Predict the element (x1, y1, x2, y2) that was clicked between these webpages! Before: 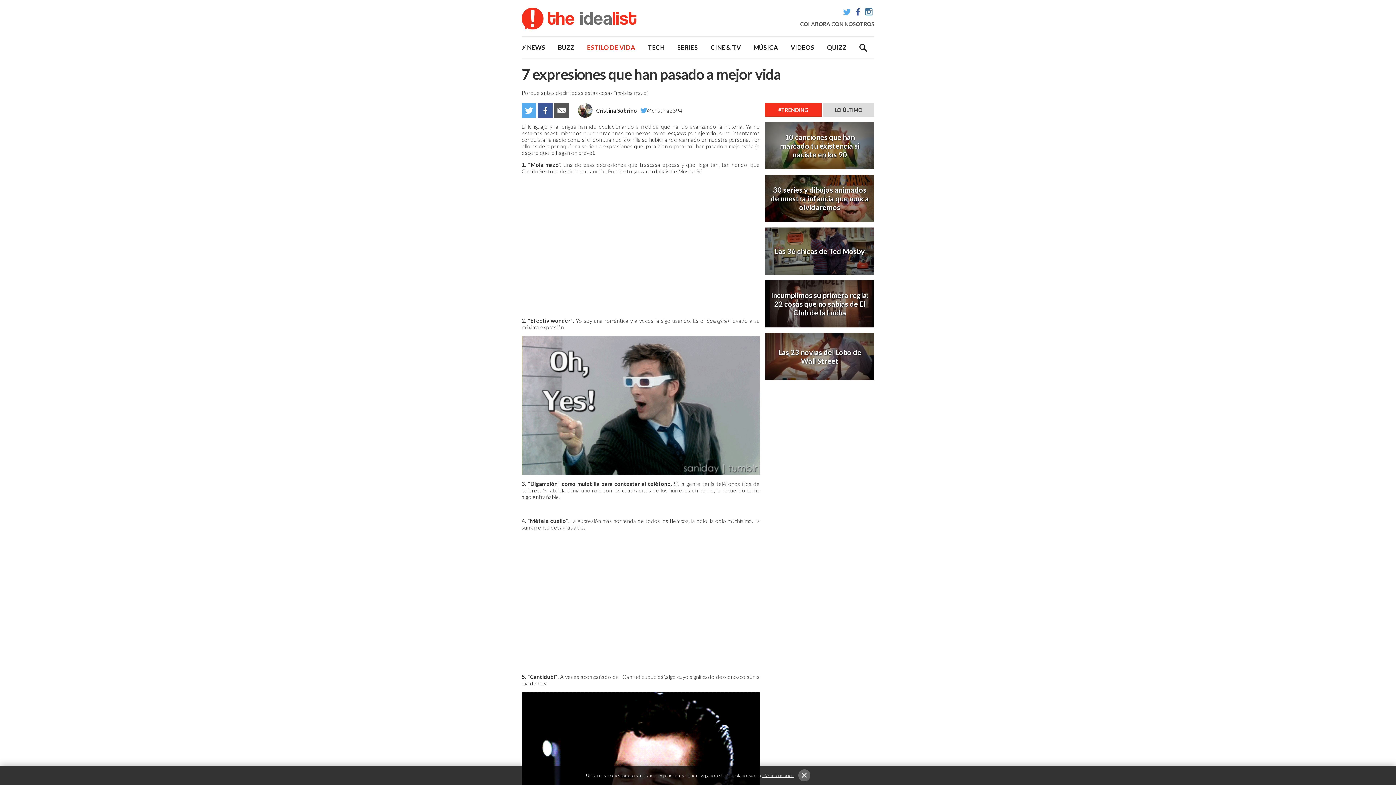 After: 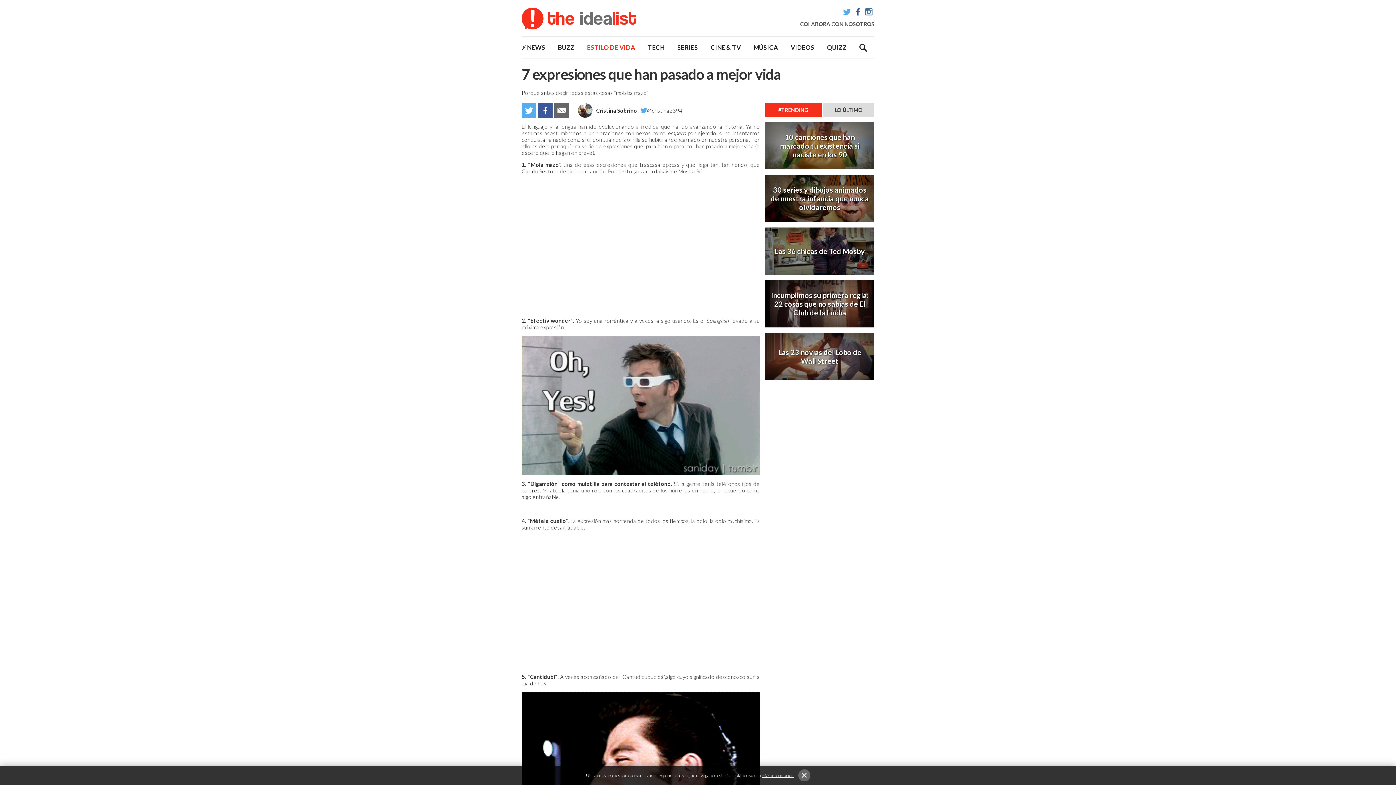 Action: bbox: (554, 103, 569, 117)